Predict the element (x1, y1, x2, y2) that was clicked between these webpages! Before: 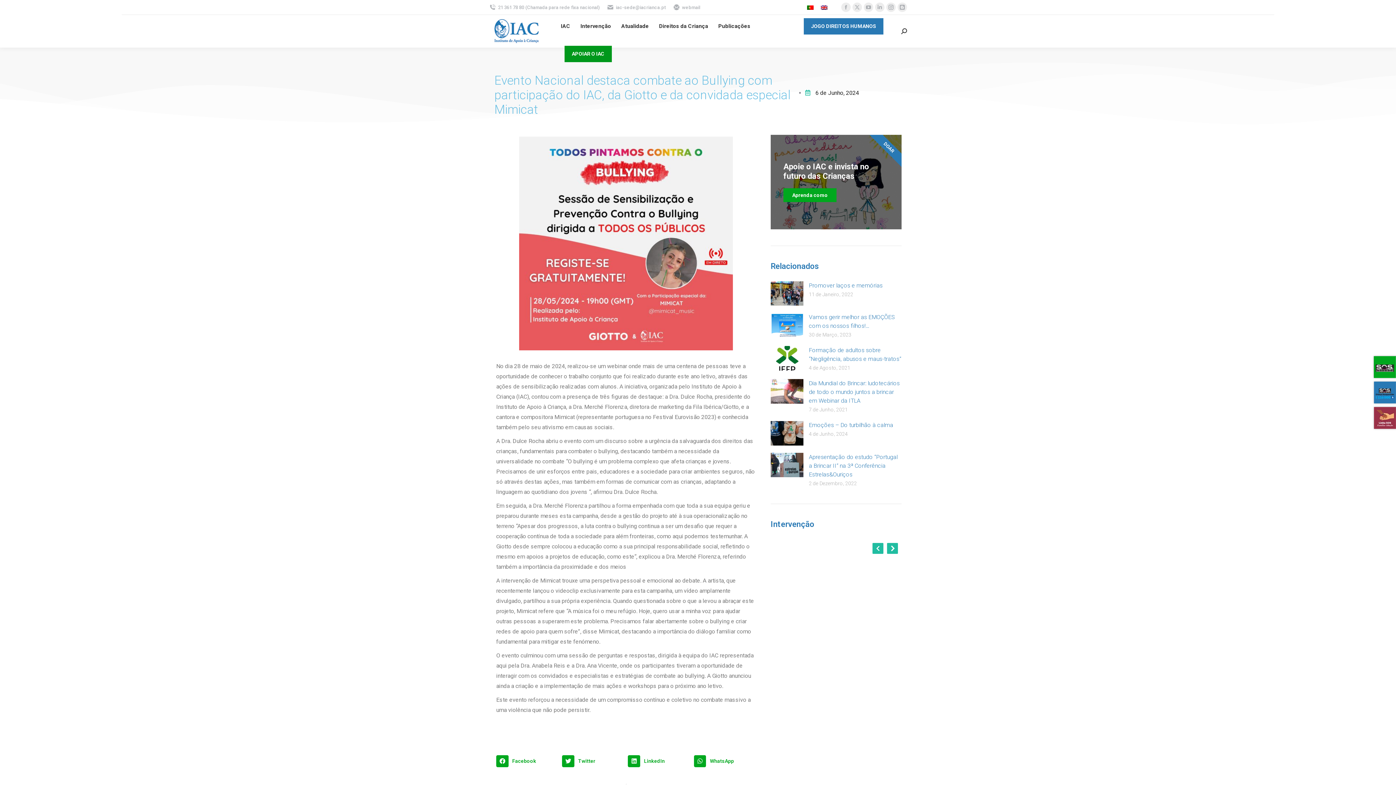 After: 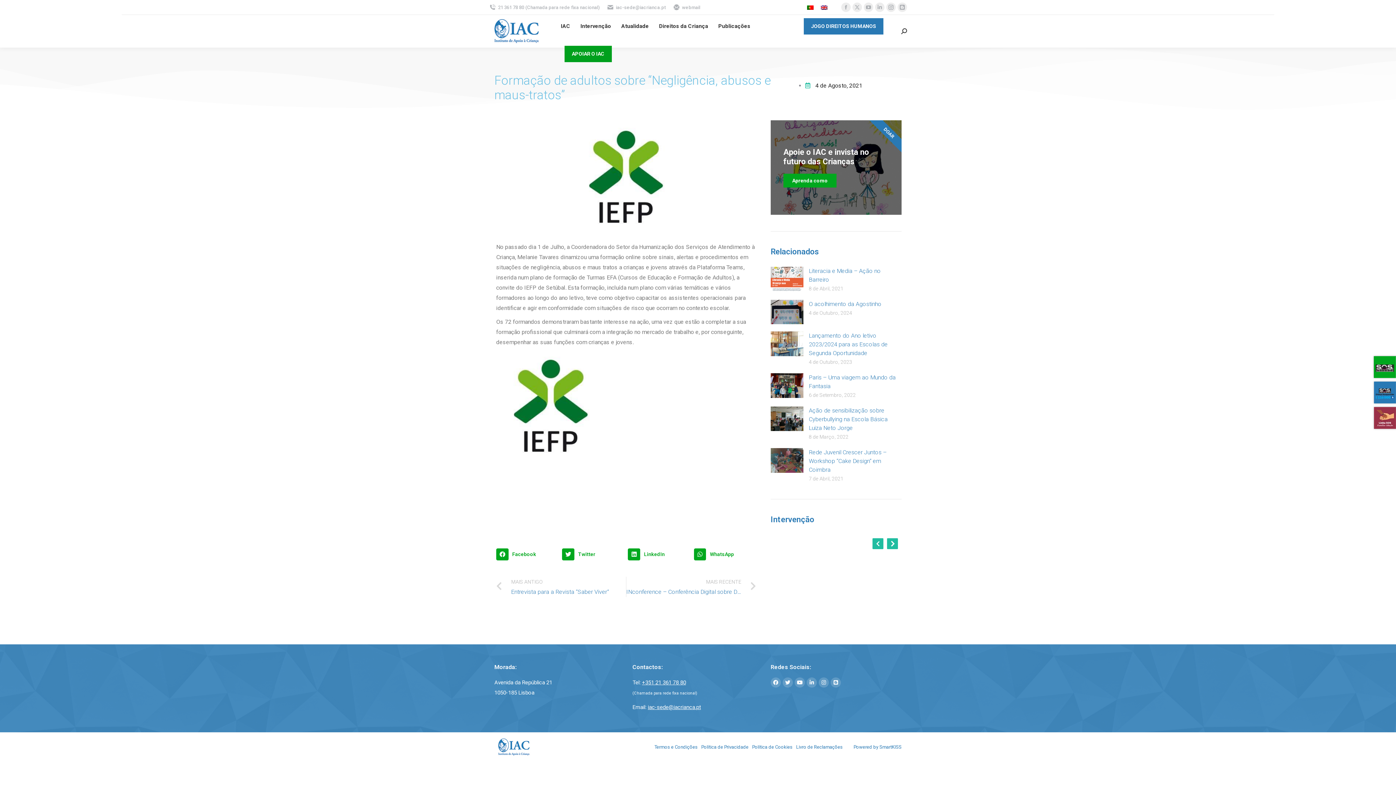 Action: bbox: (770, 346, 803, 372)